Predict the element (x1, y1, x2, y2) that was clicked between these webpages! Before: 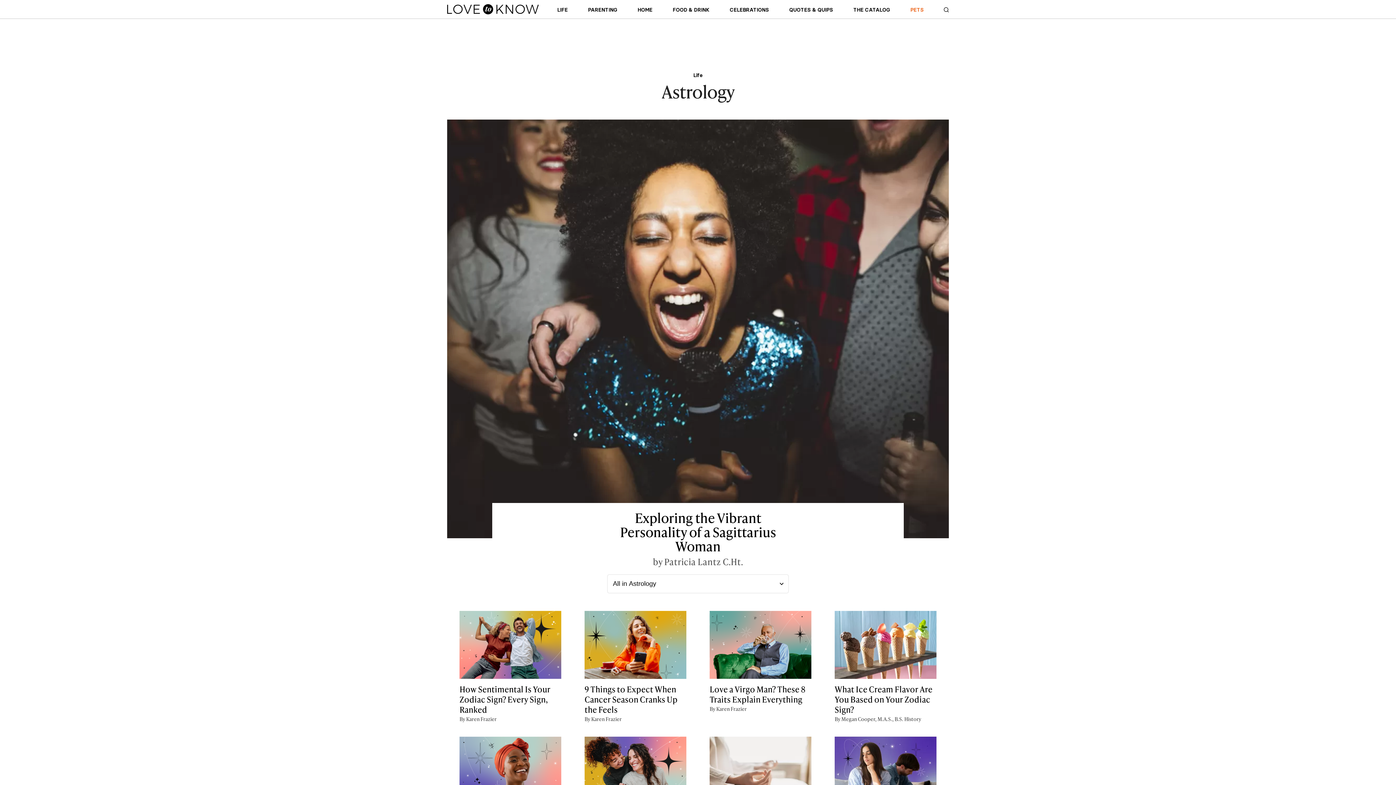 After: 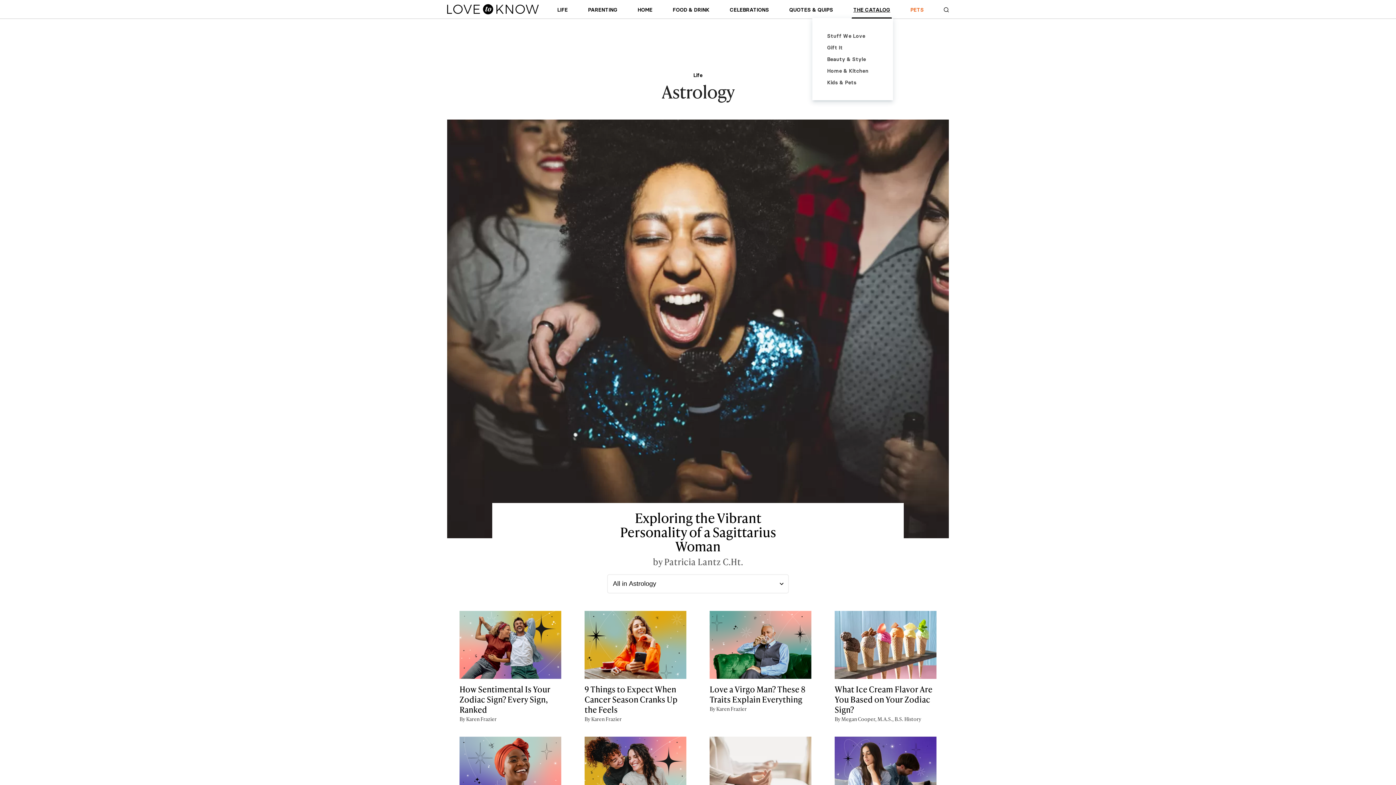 Action: bbox: (851, 5, 892, 17) label: THE CATALOG